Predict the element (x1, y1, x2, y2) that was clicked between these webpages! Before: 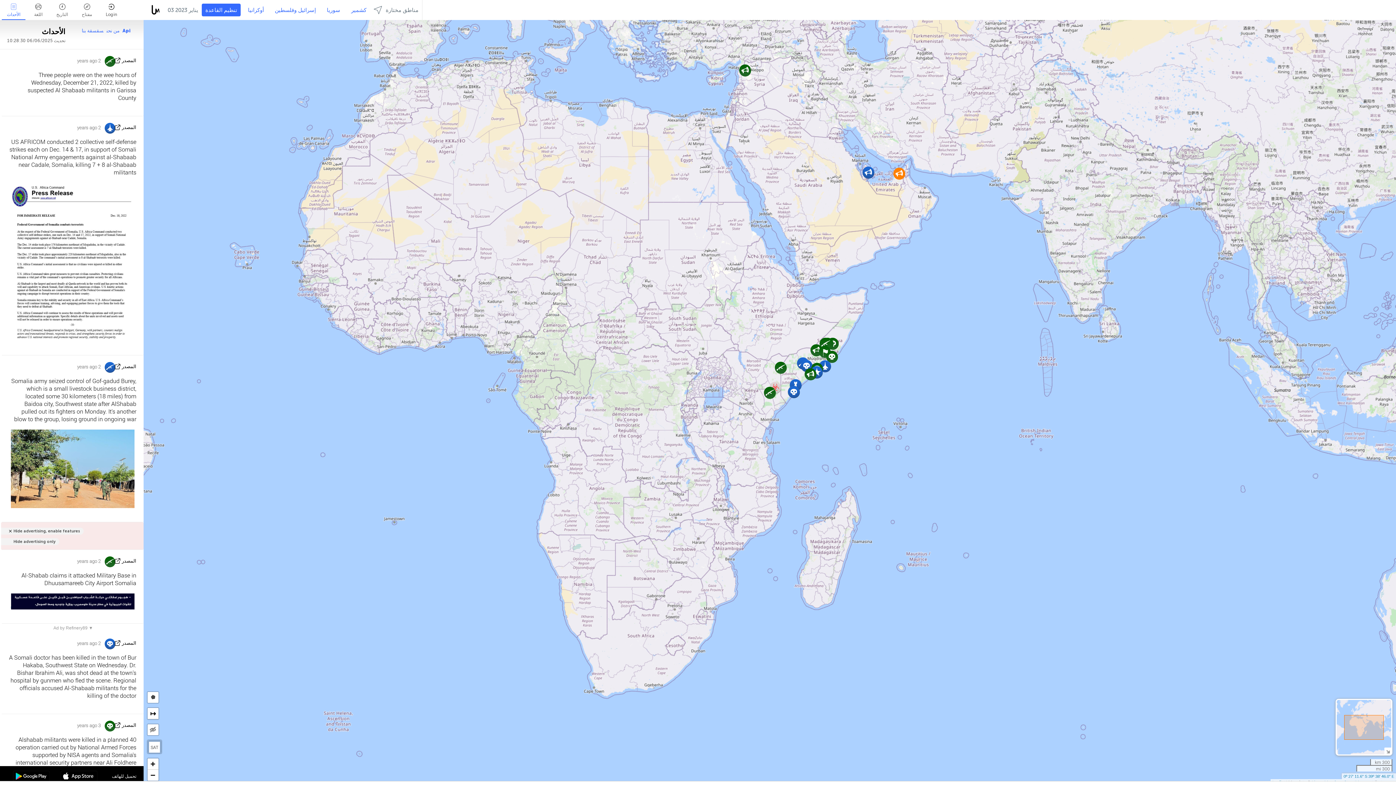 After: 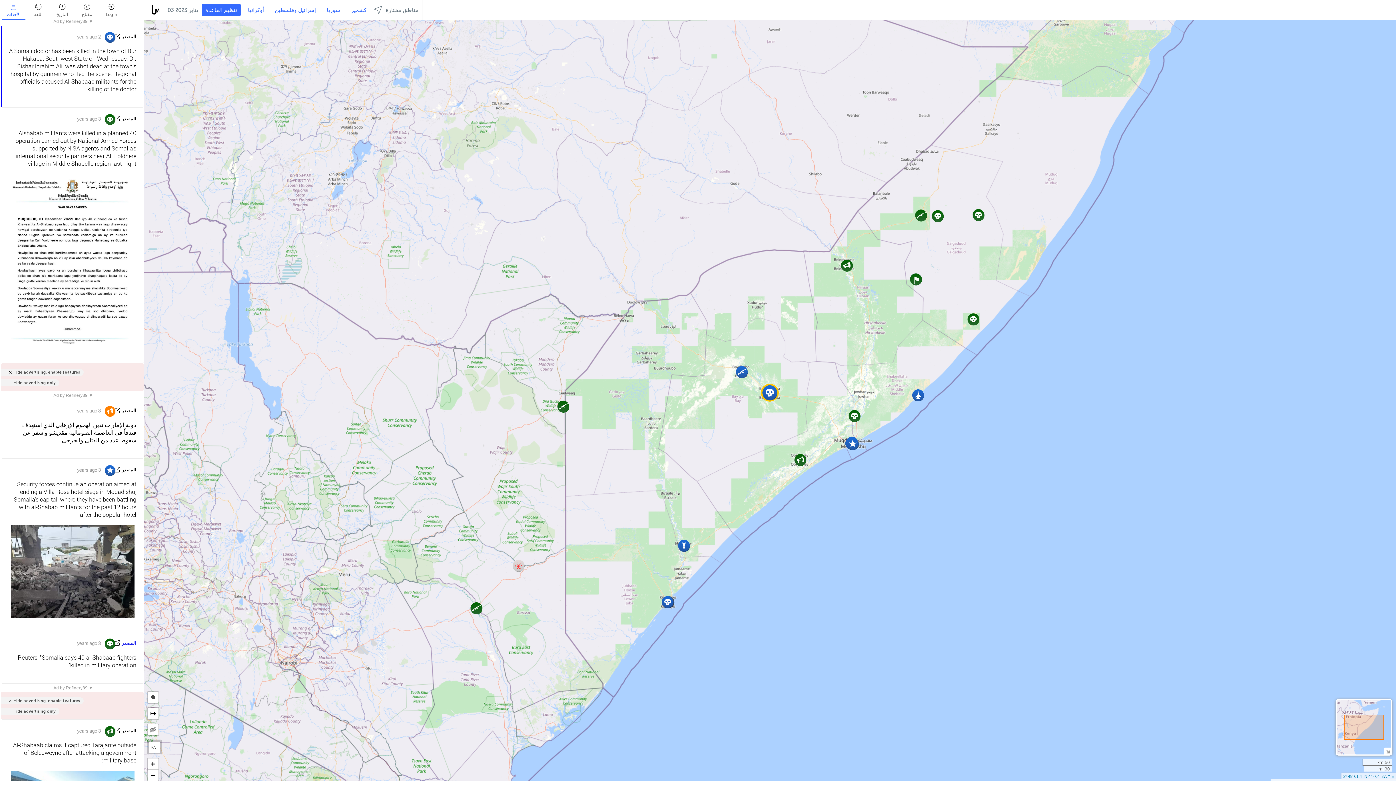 Action: bbox: (121, 640, 136, 646) label: المصدر